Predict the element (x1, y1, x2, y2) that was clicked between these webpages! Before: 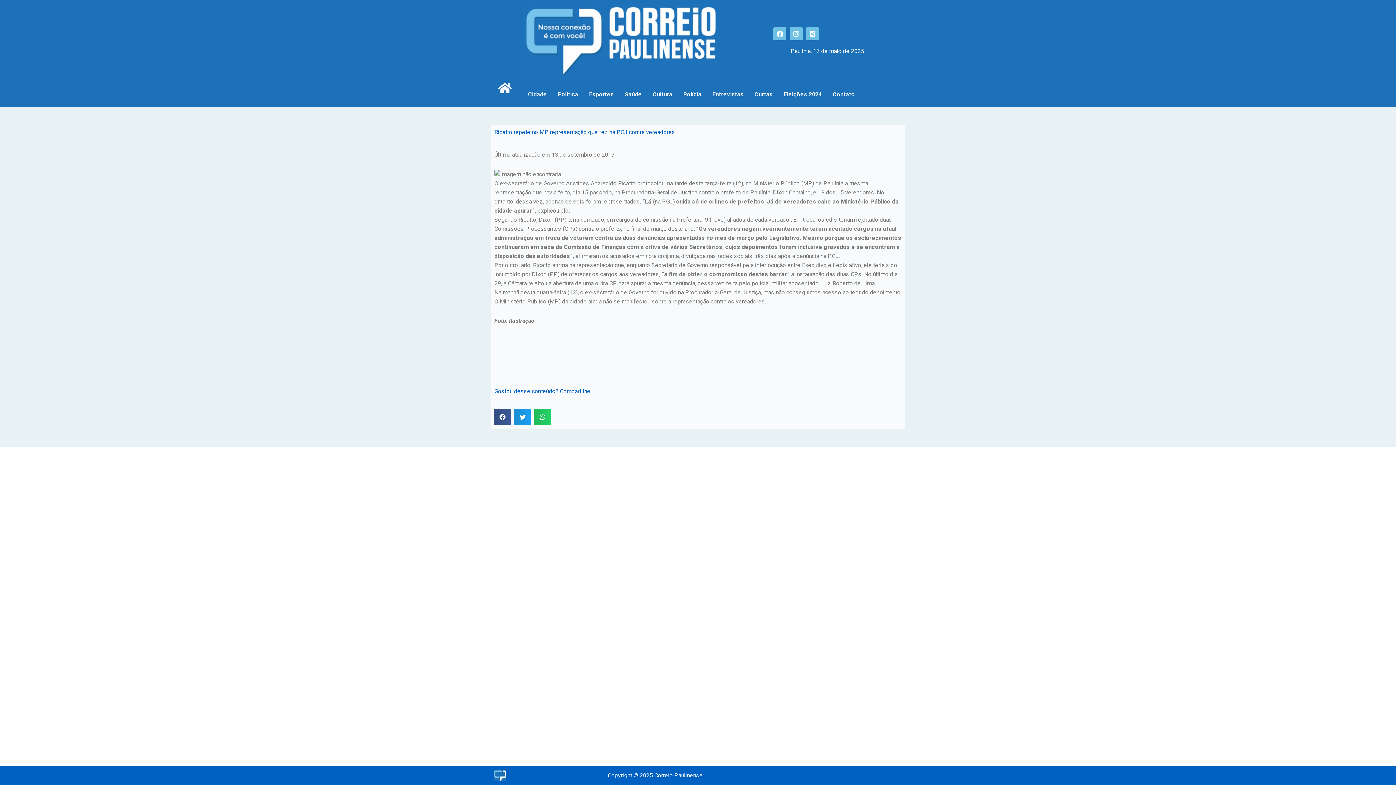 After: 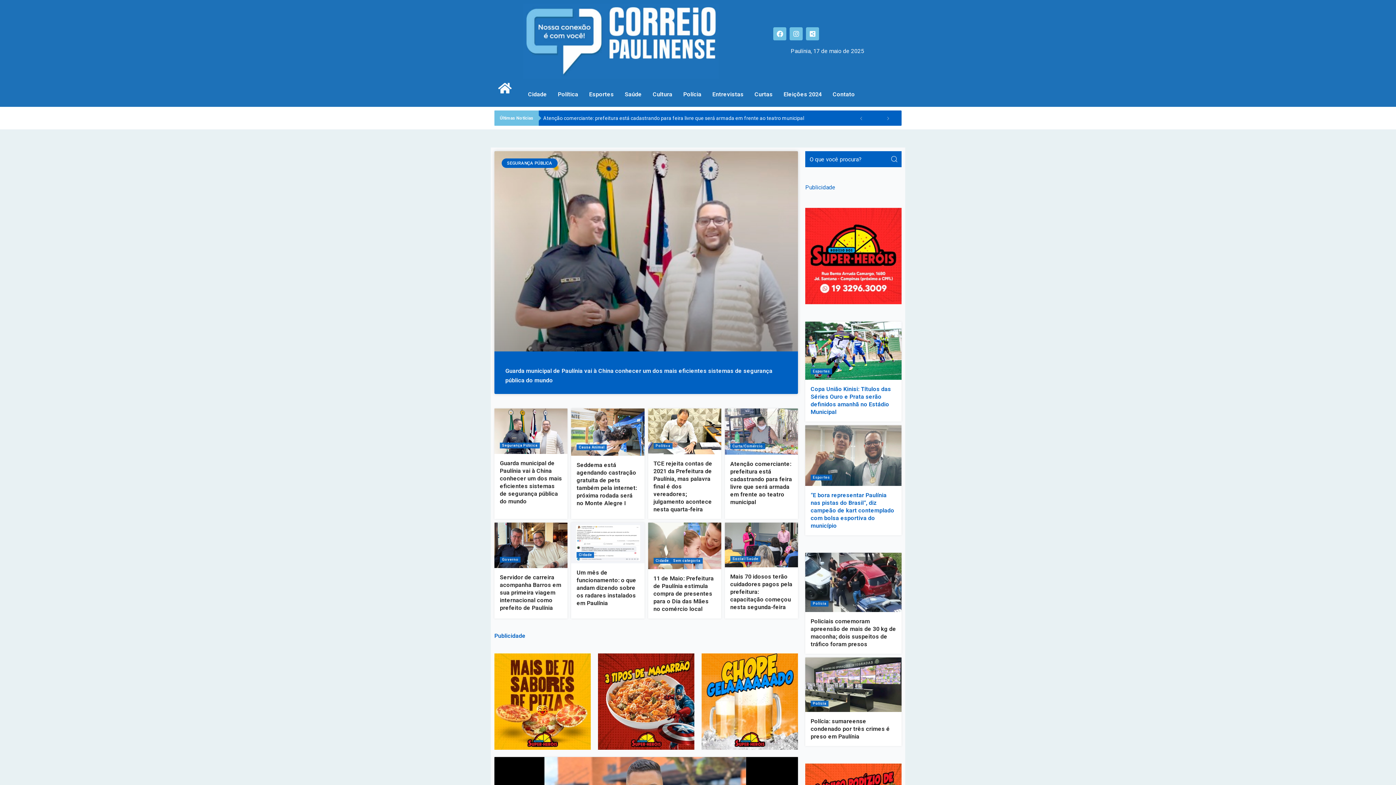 Action: bbox: (494, 3, 748, 78)